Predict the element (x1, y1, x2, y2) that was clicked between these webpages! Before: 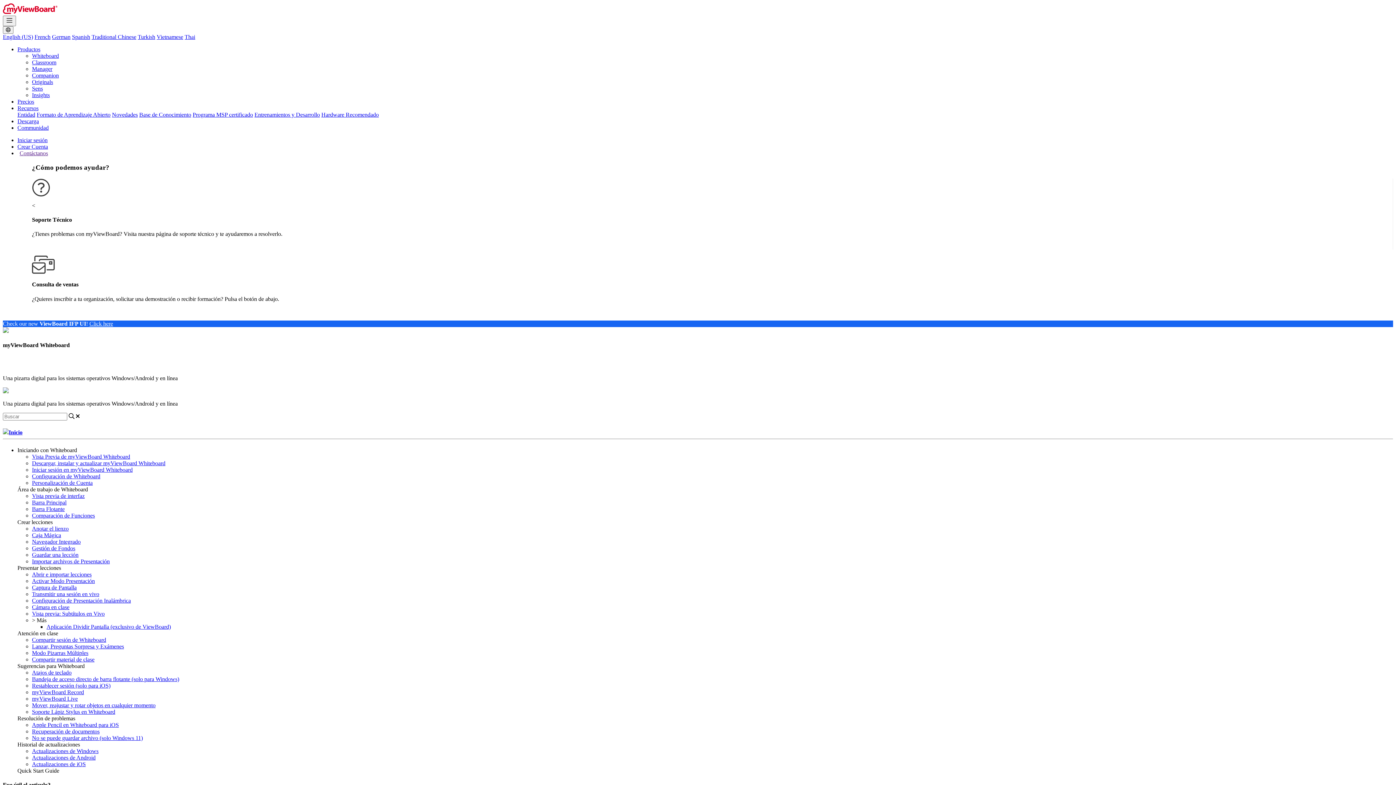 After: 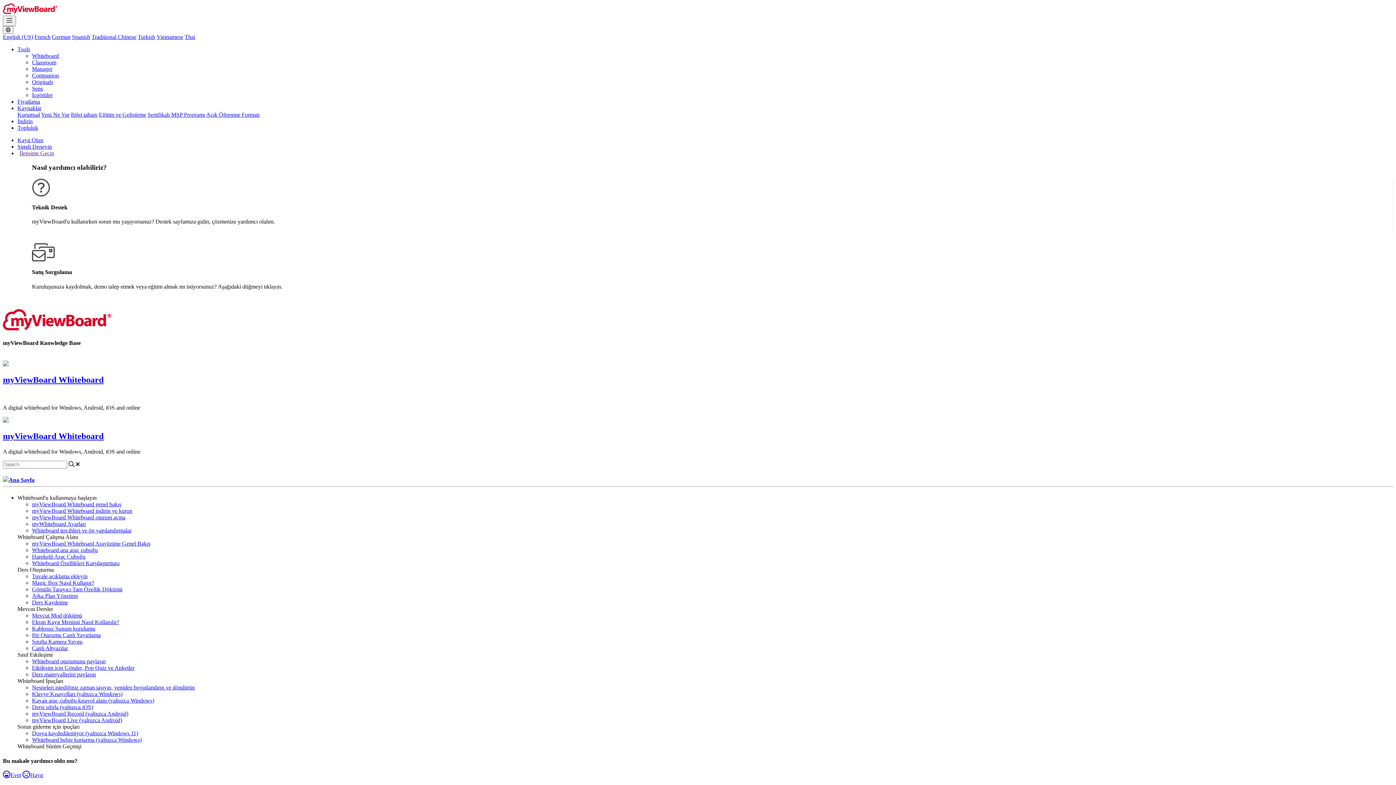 Action: label: Turkish bbox: (137, 33, 155, 40)